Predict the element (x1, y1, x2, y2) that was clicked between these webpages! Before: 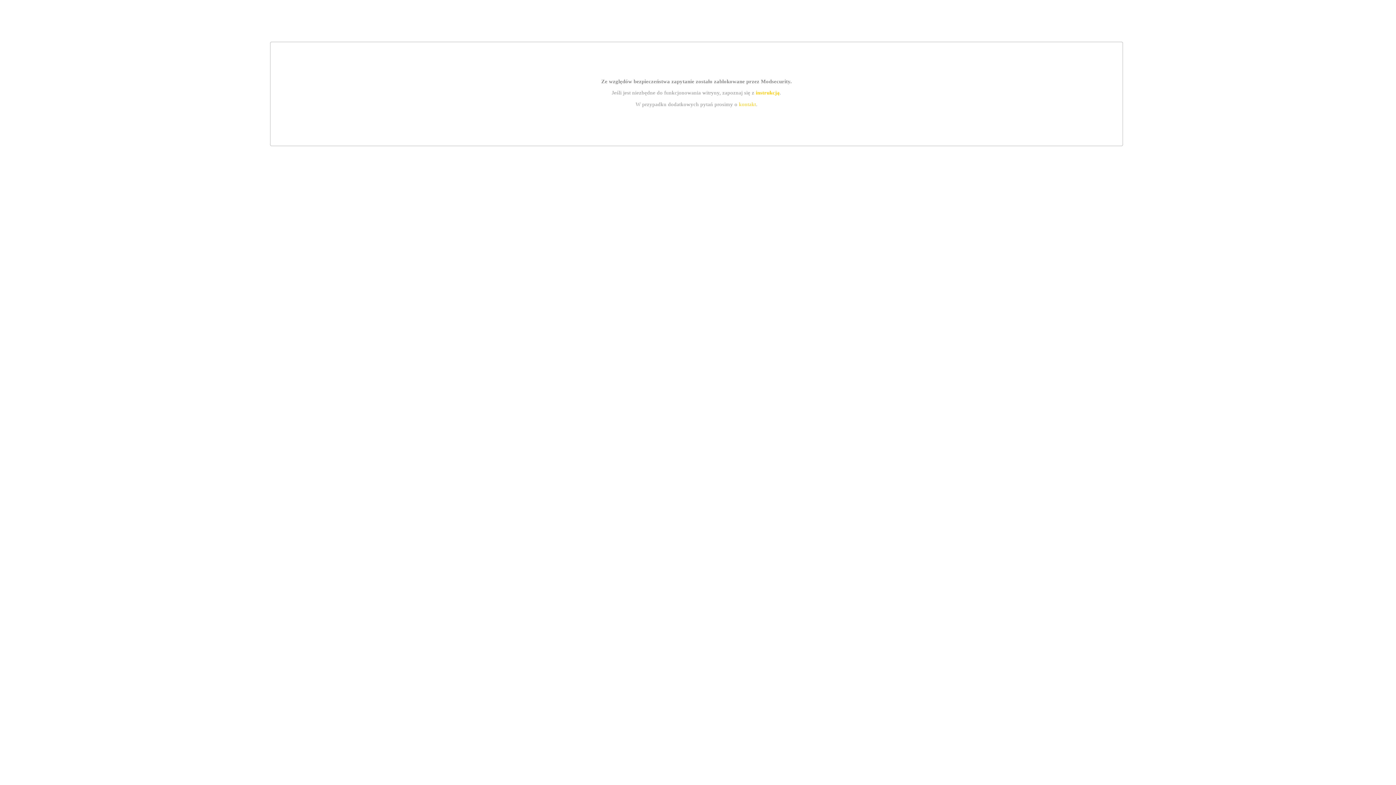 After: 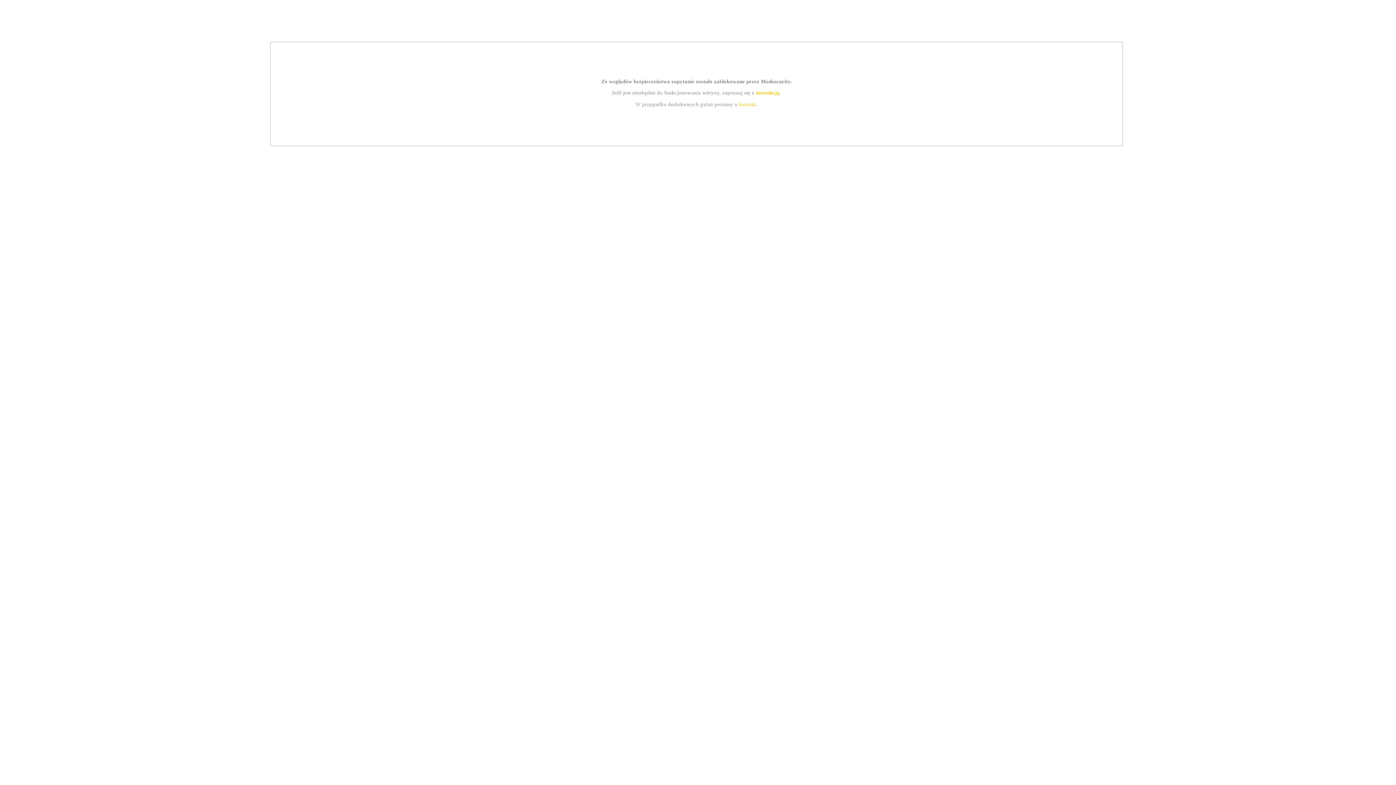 Action: bbox: (755, 89, 779, 95) label: instrukcją